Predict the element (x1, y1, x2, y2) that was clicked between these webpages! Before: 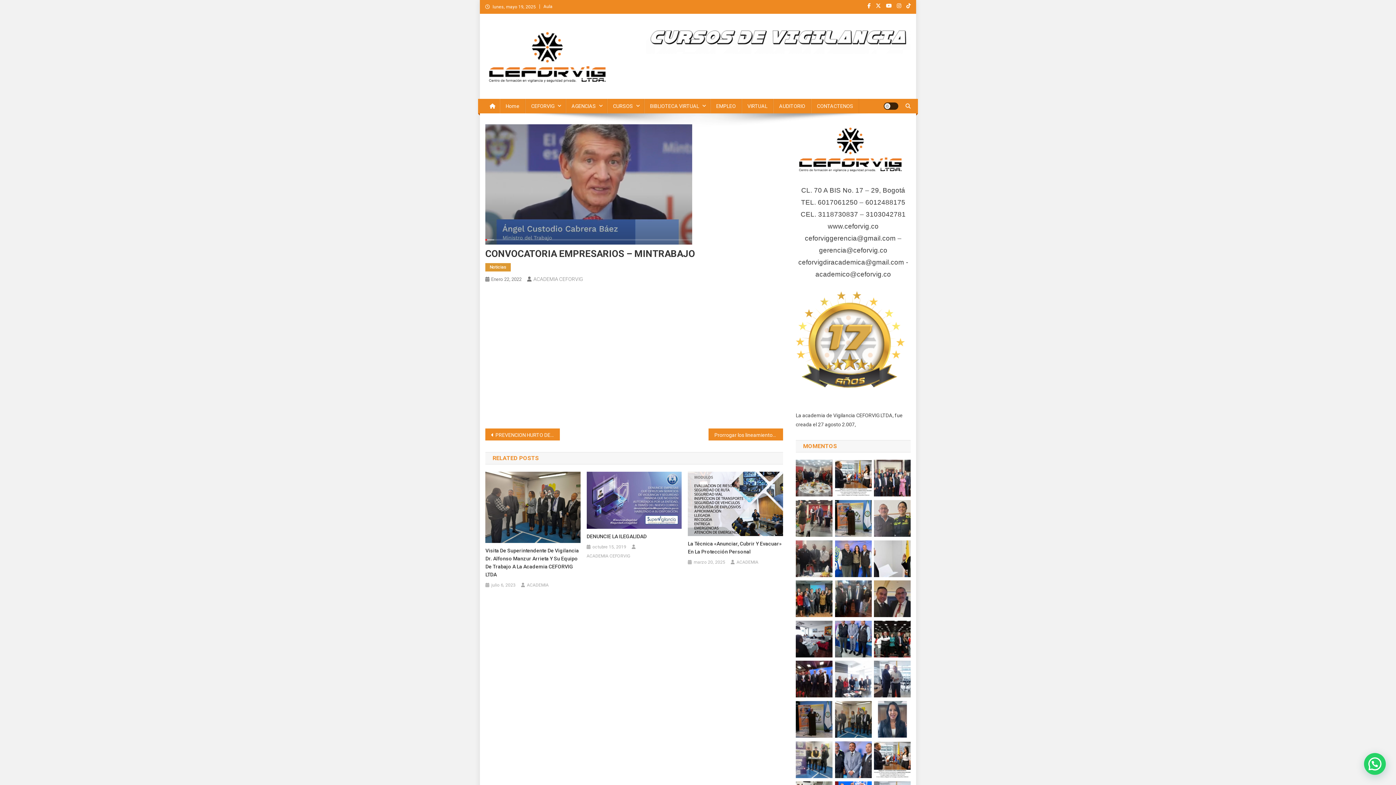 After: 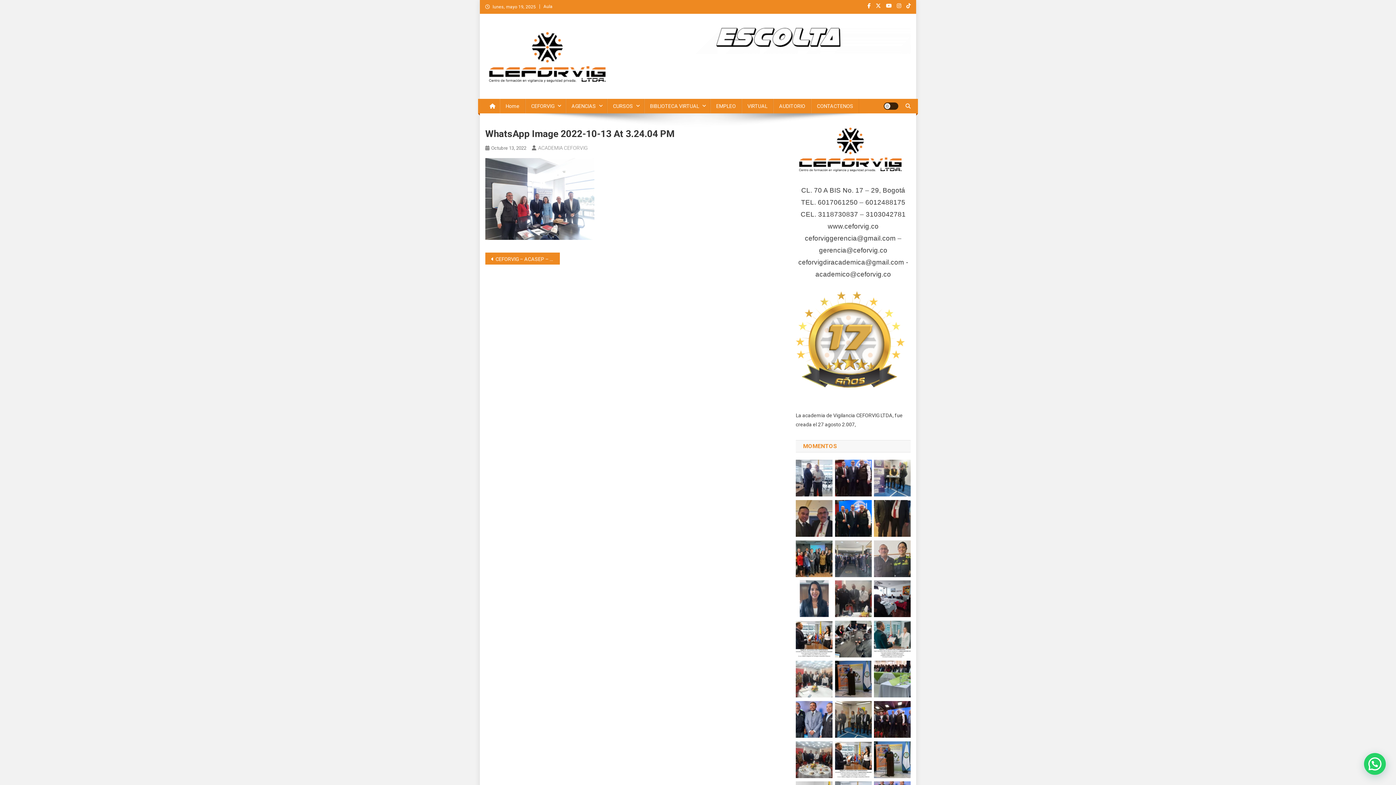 Action: bbox: (835, 676, 871, 682)